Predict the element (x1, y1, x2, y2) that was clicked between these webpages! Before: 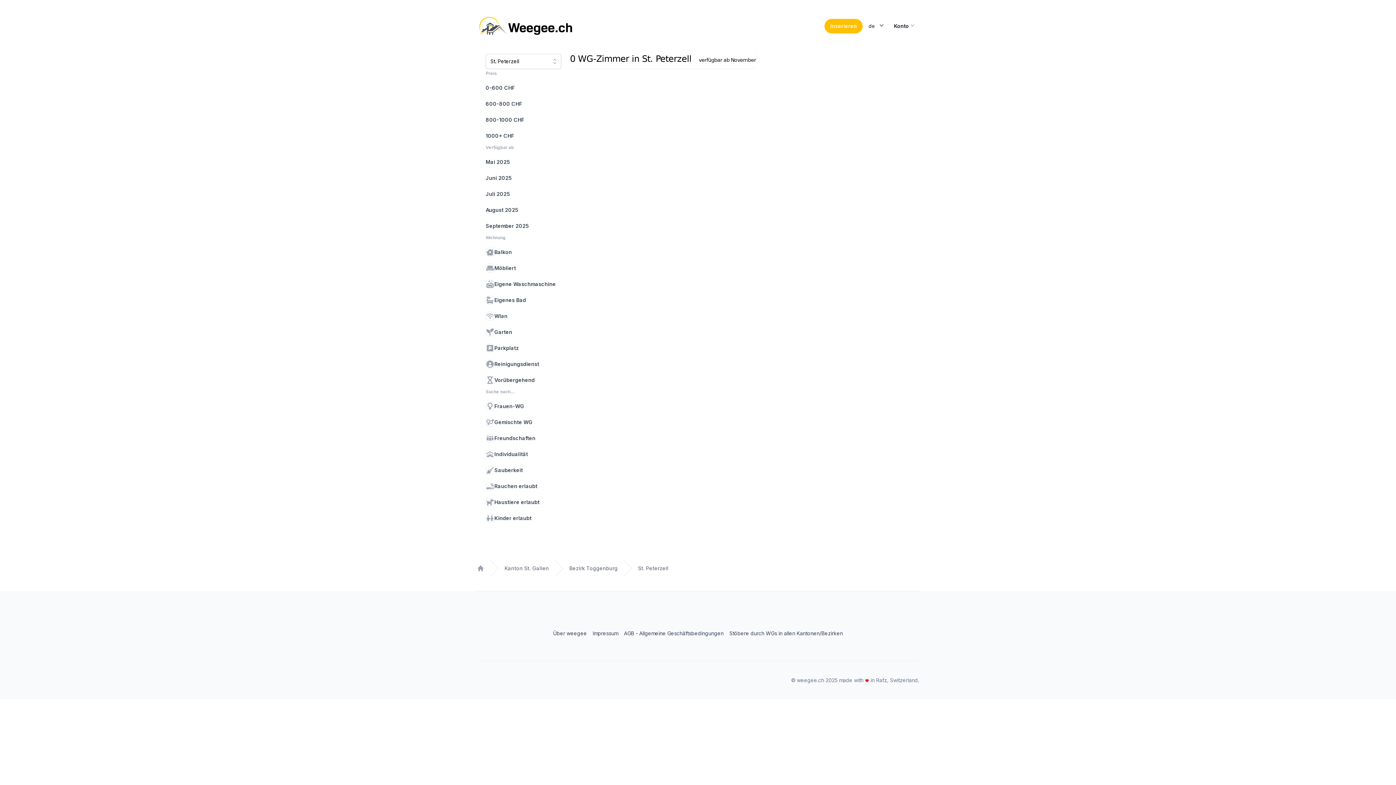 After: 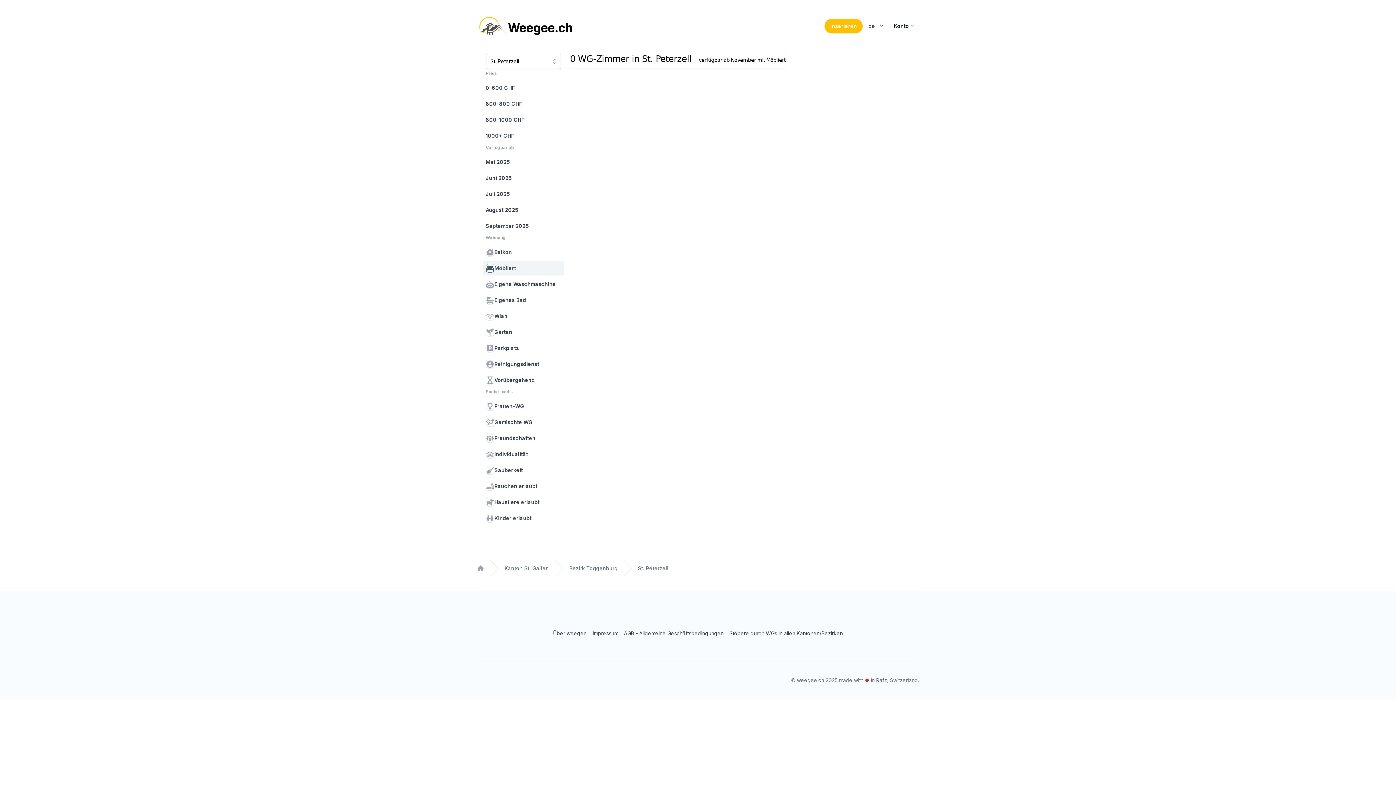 Action: bbox: (482, 261, 564, 275) label: Möbliert